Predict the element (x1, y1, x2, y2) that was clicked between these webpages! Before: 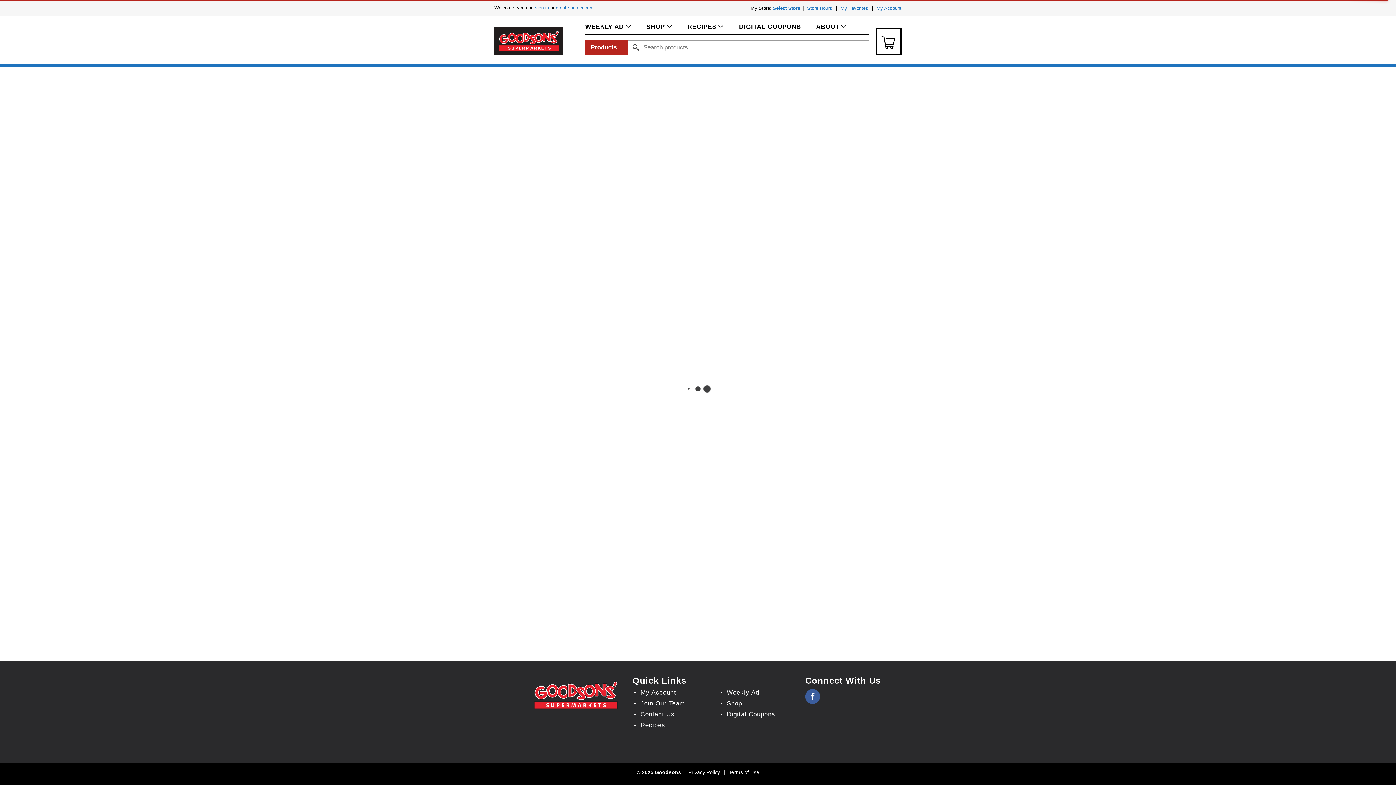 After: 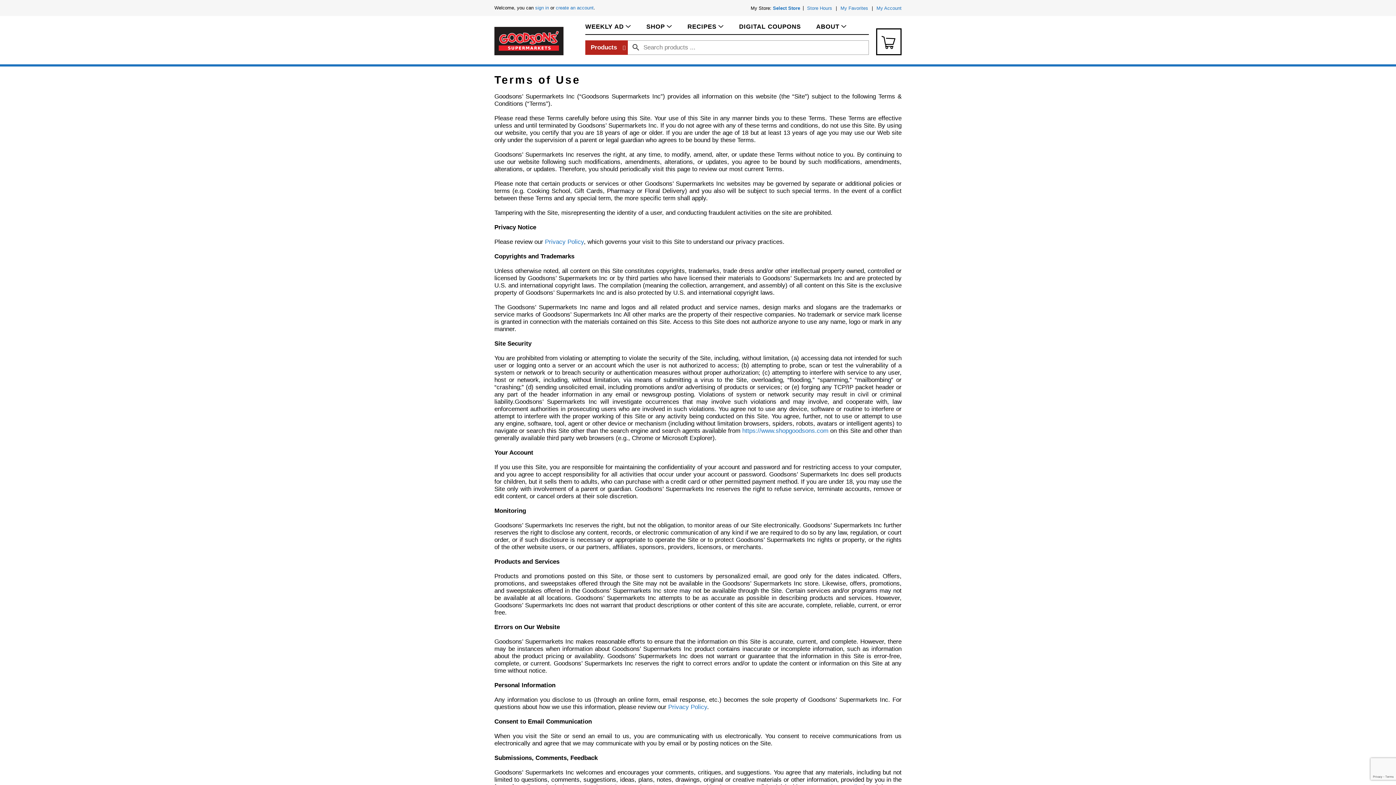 Action: label: Terms of Use bbox: (728, 767, 759, 778)